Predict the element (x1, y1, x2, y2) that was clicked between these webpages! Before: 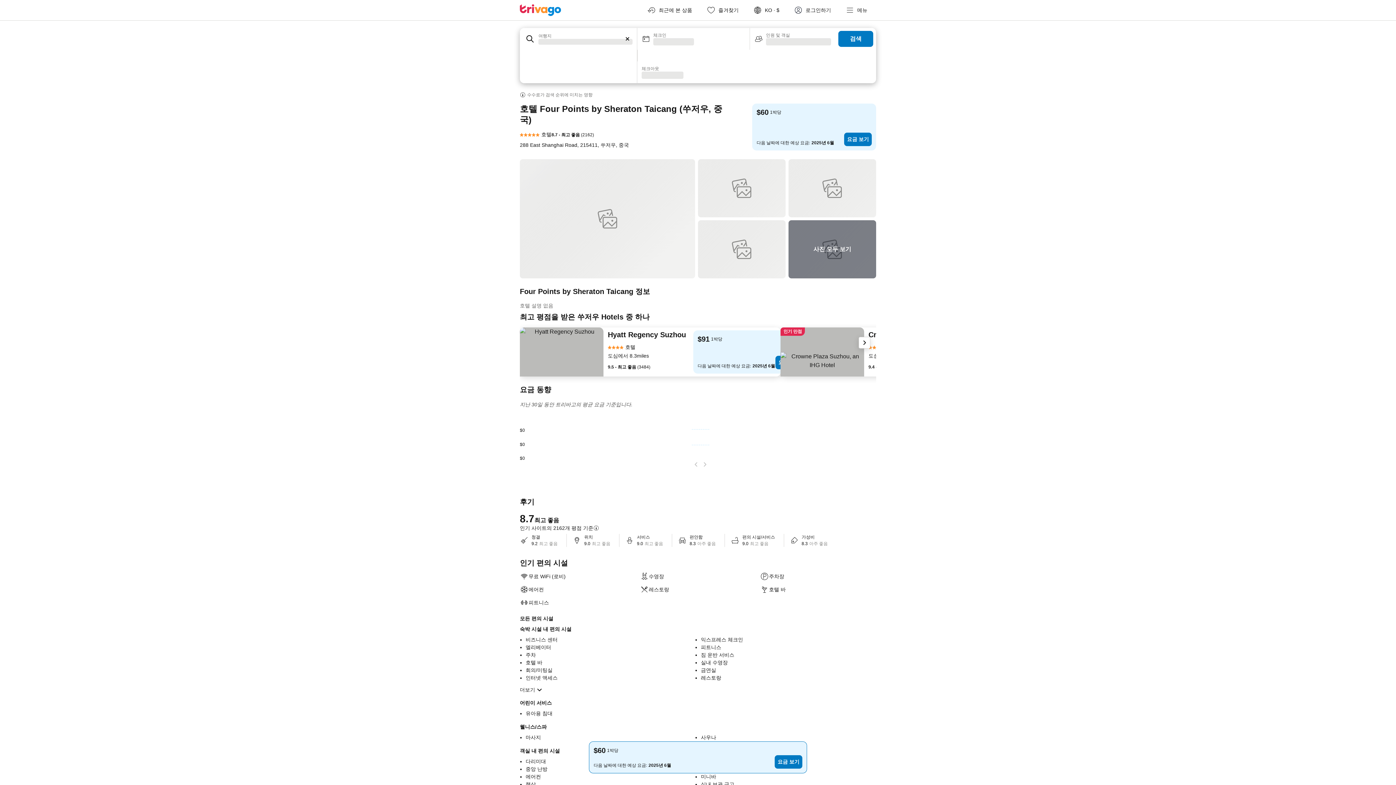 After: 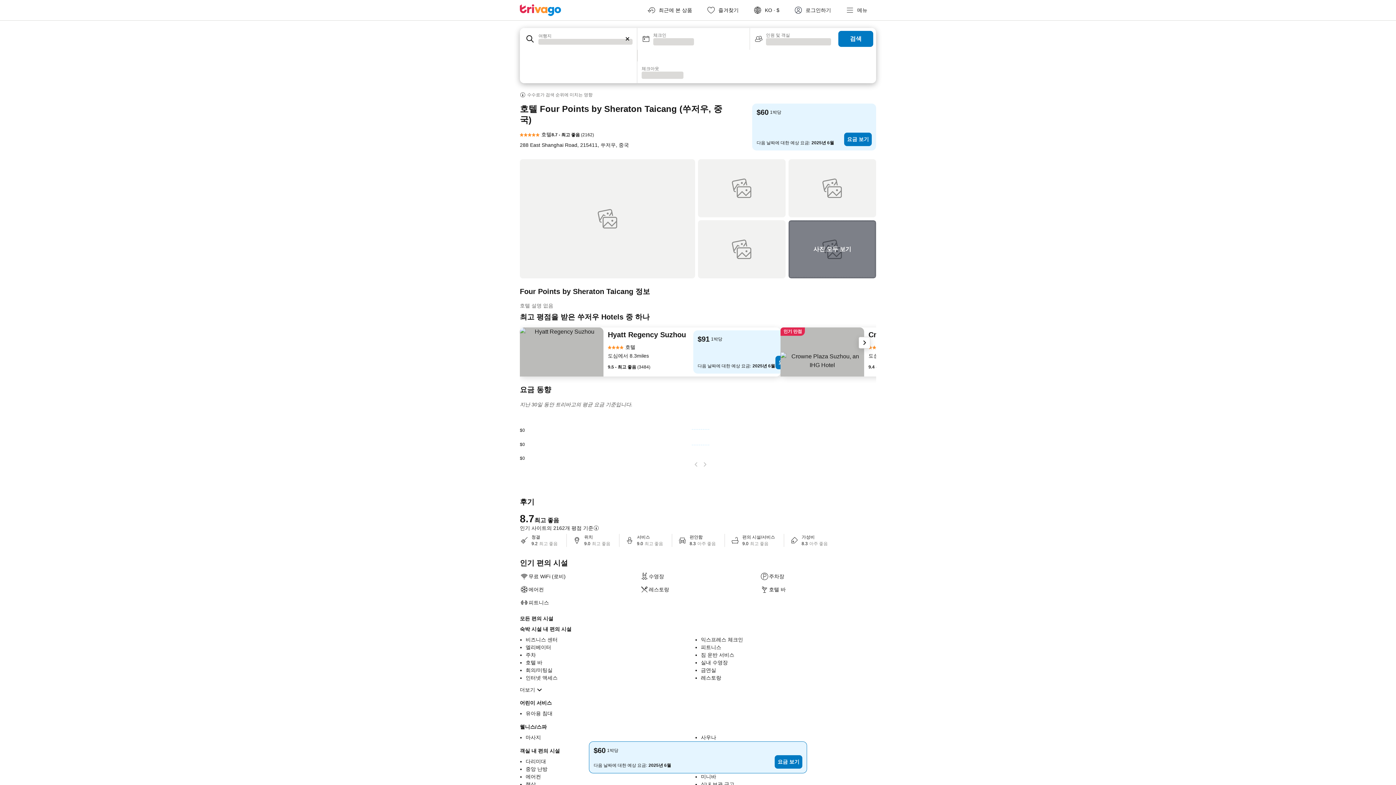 Action: bbox: (788, 220, 876, 278)